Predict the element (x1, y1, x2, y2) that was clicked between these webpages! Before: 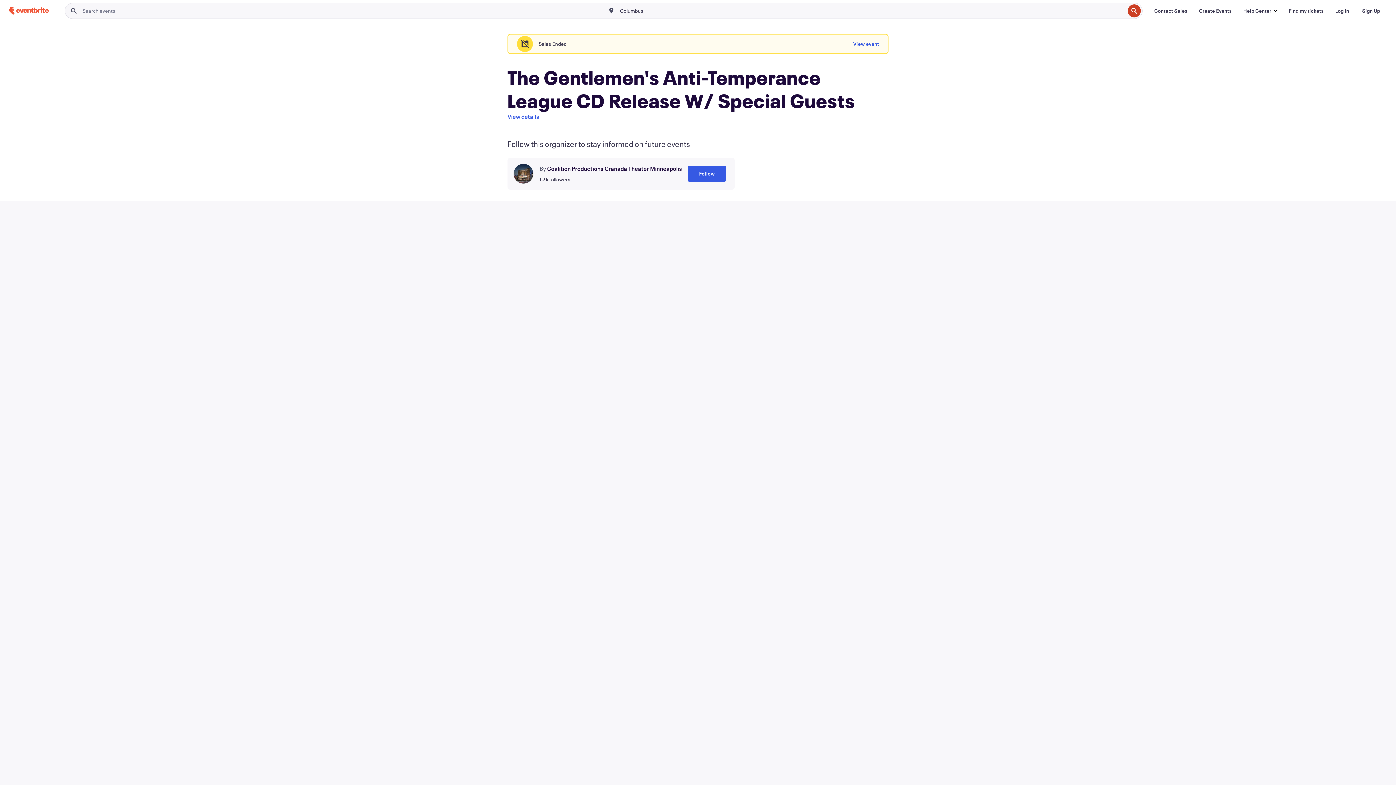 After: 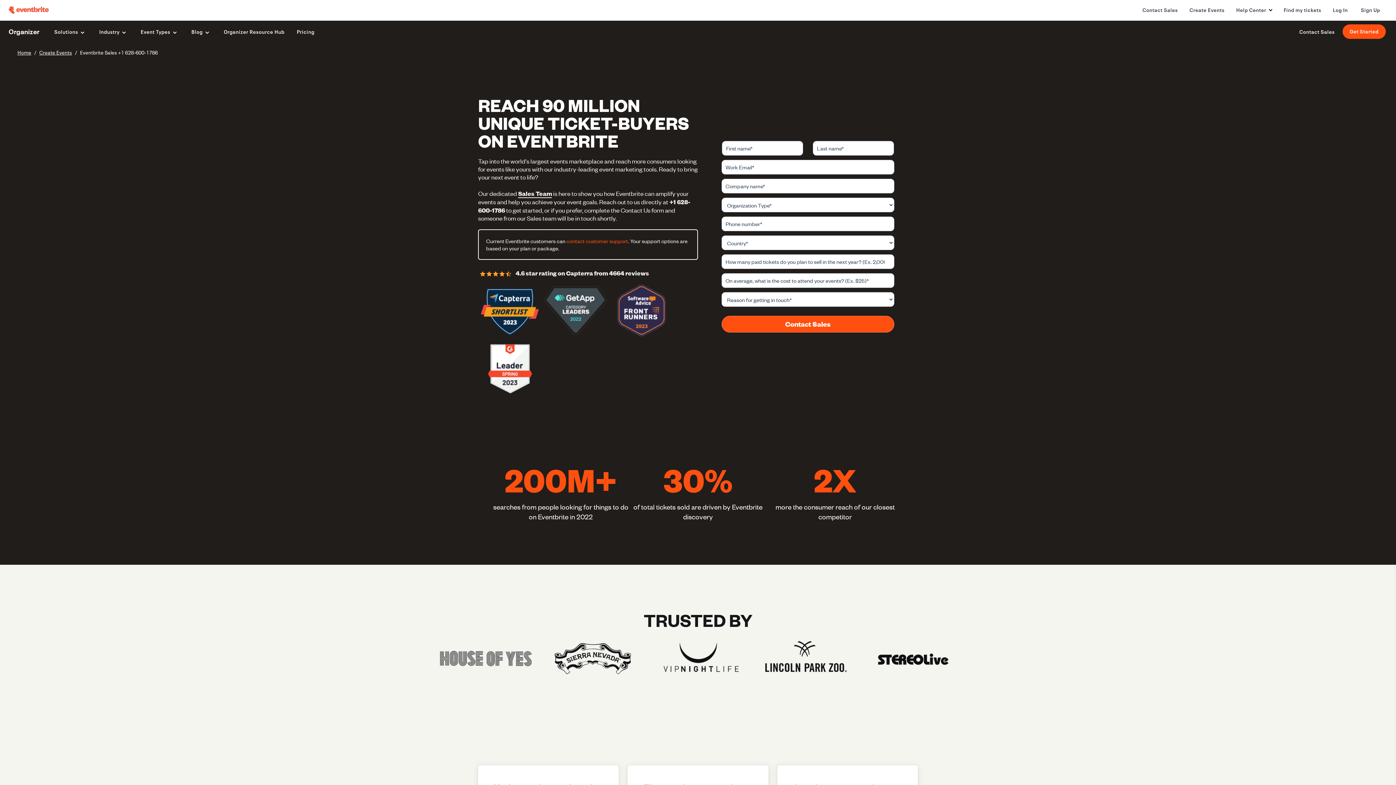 Action: label: Contact Sales bbox: (1148, 3, 1193, 18)